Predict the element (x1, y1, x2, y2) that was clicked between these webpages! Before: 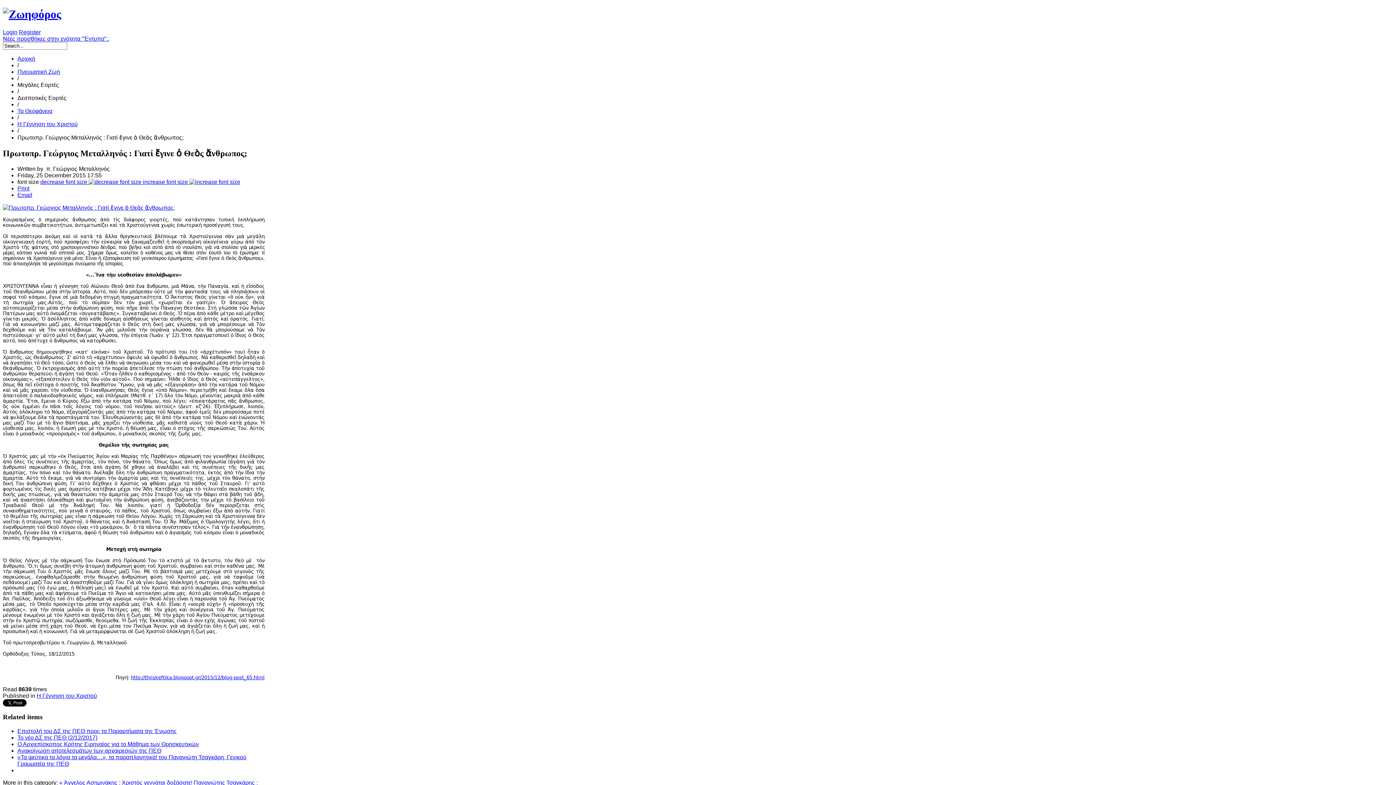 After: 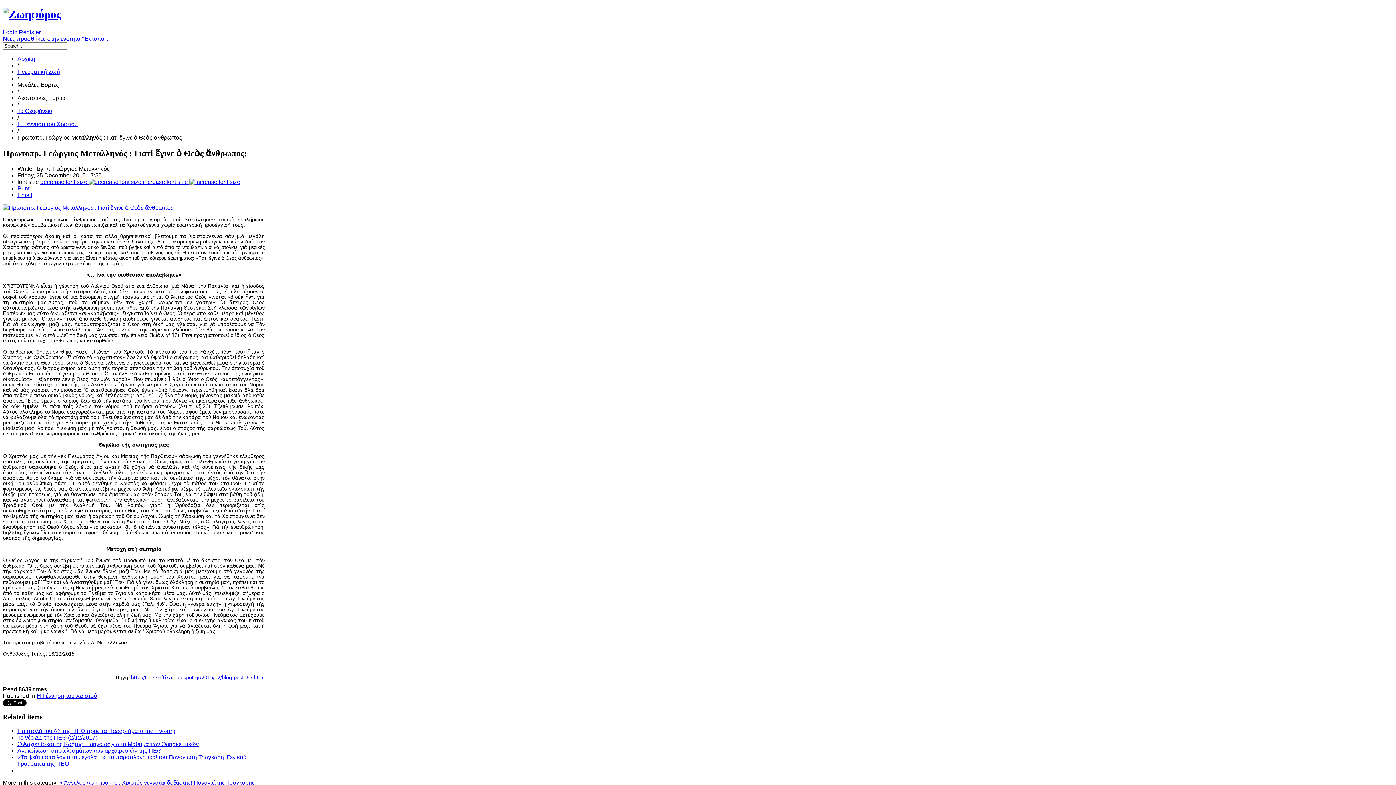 Action: bbox: (17, 191, 32, 198) label: Email